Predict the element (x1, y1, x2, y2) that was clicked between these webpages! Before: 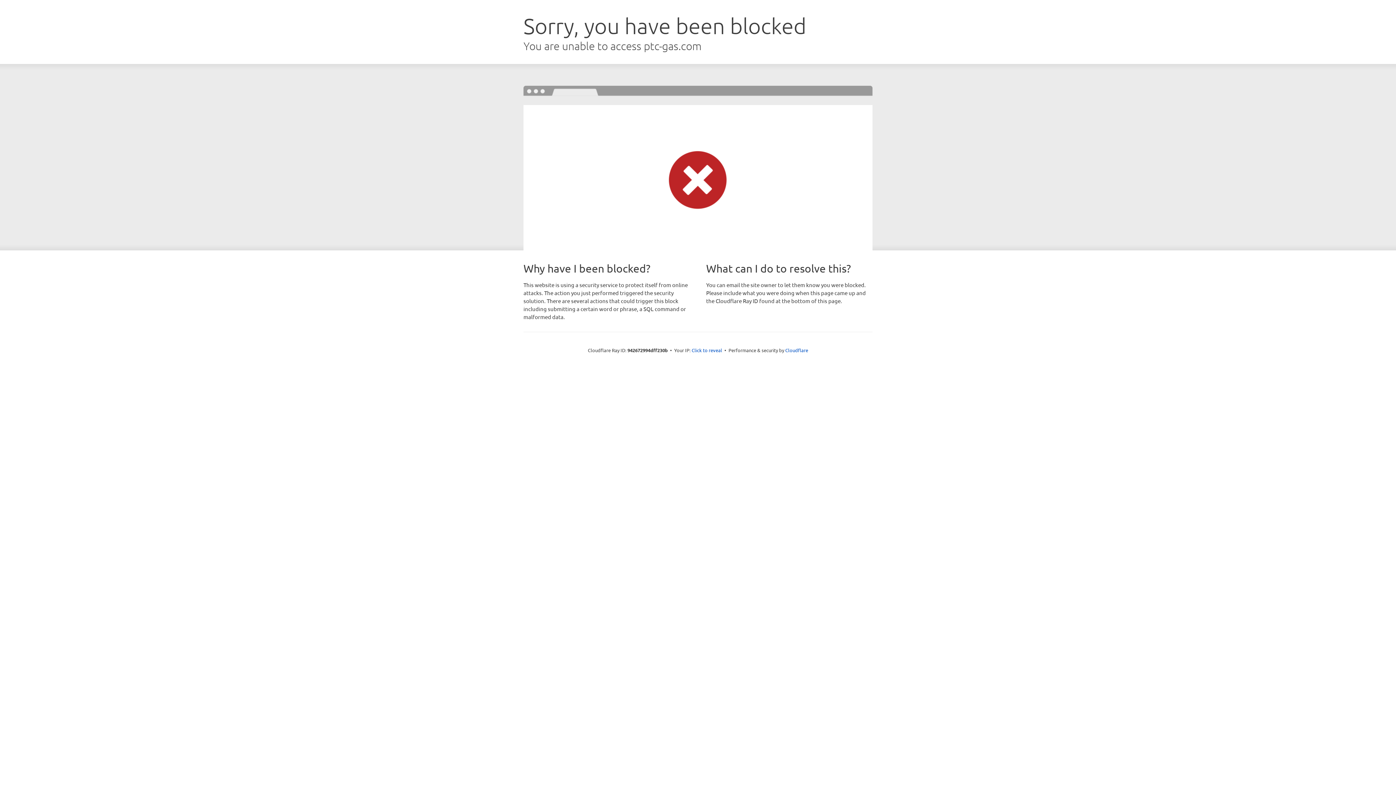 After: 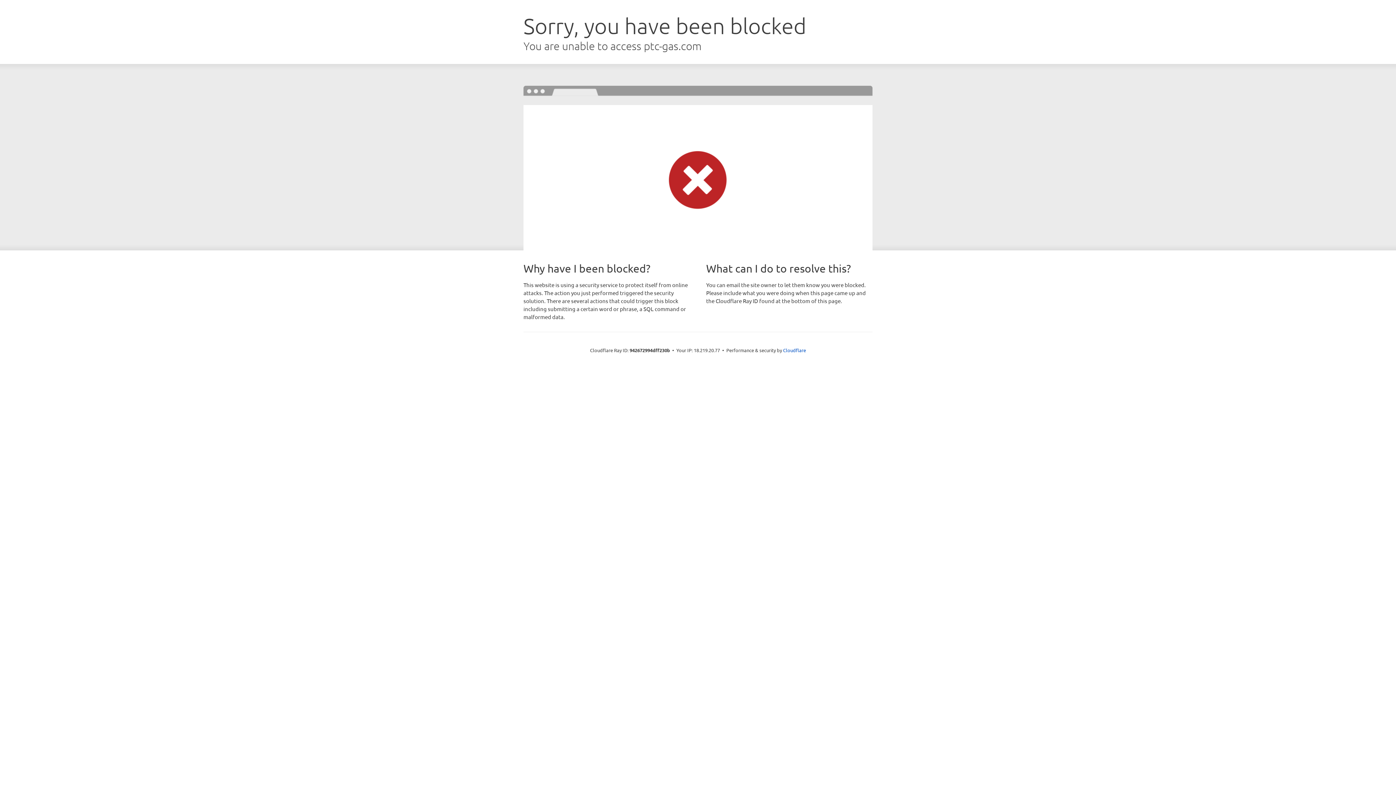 Action: bbox: (691, 346, 722, 353) label: Click to reveal